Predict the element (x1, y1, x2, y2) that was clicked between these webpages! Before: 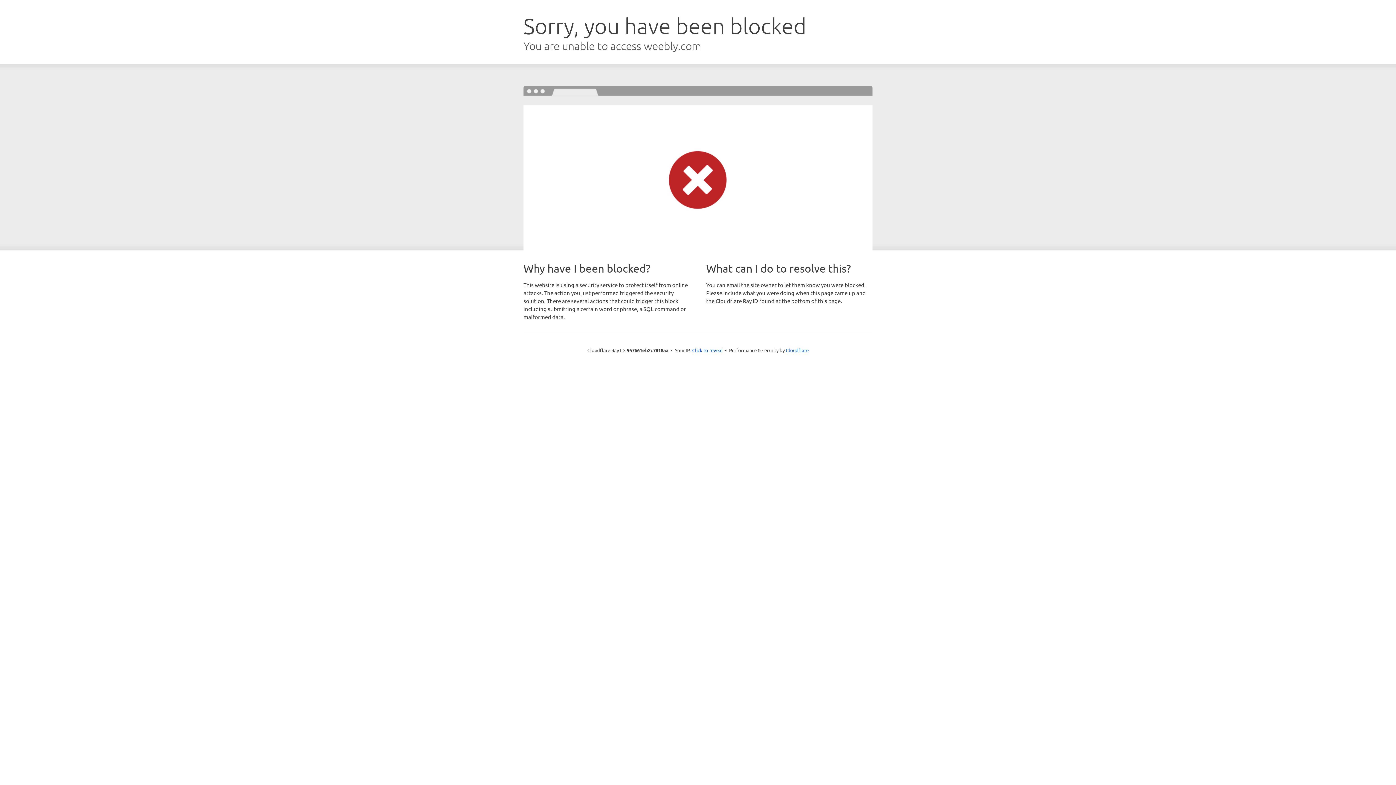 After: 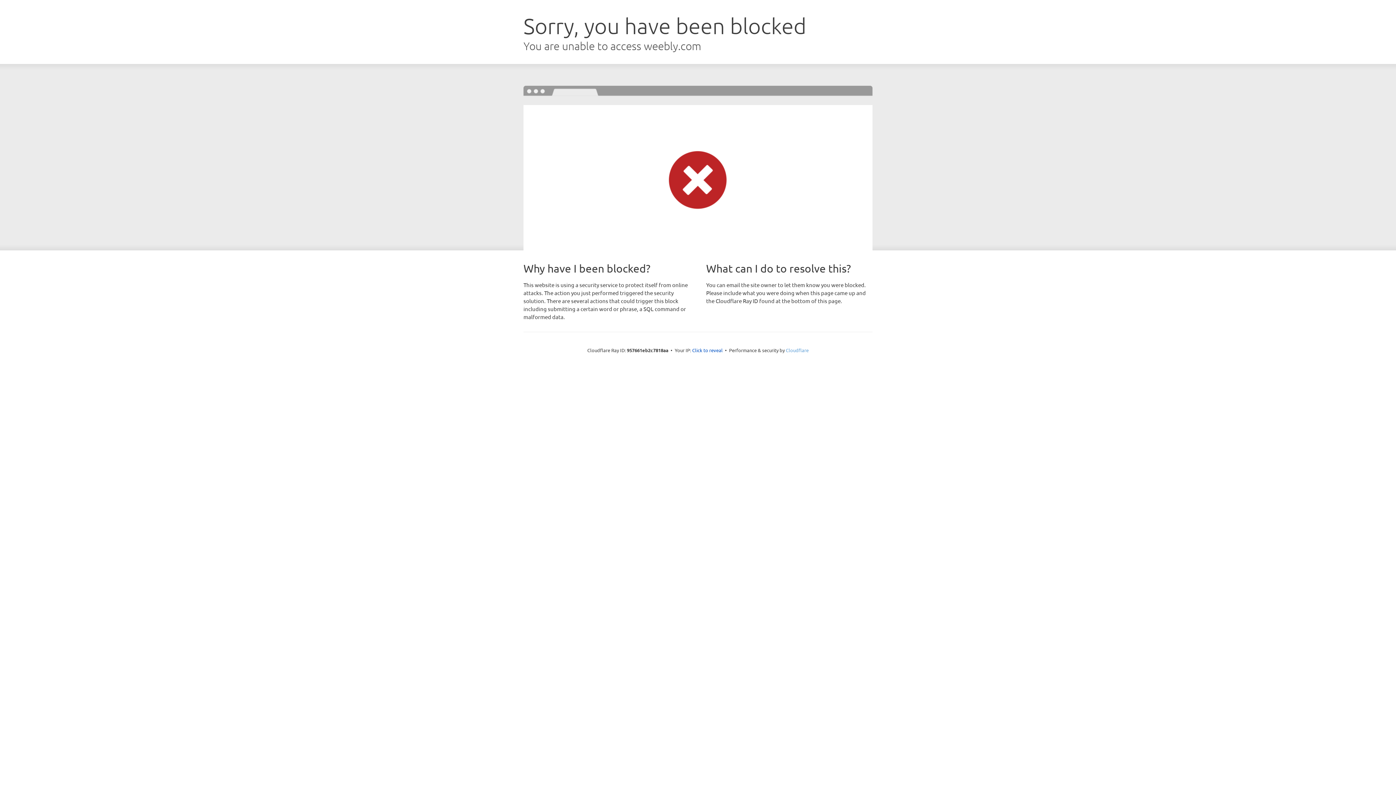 Action: label: Cloudflare bbox: (786, 347, 808, 353)